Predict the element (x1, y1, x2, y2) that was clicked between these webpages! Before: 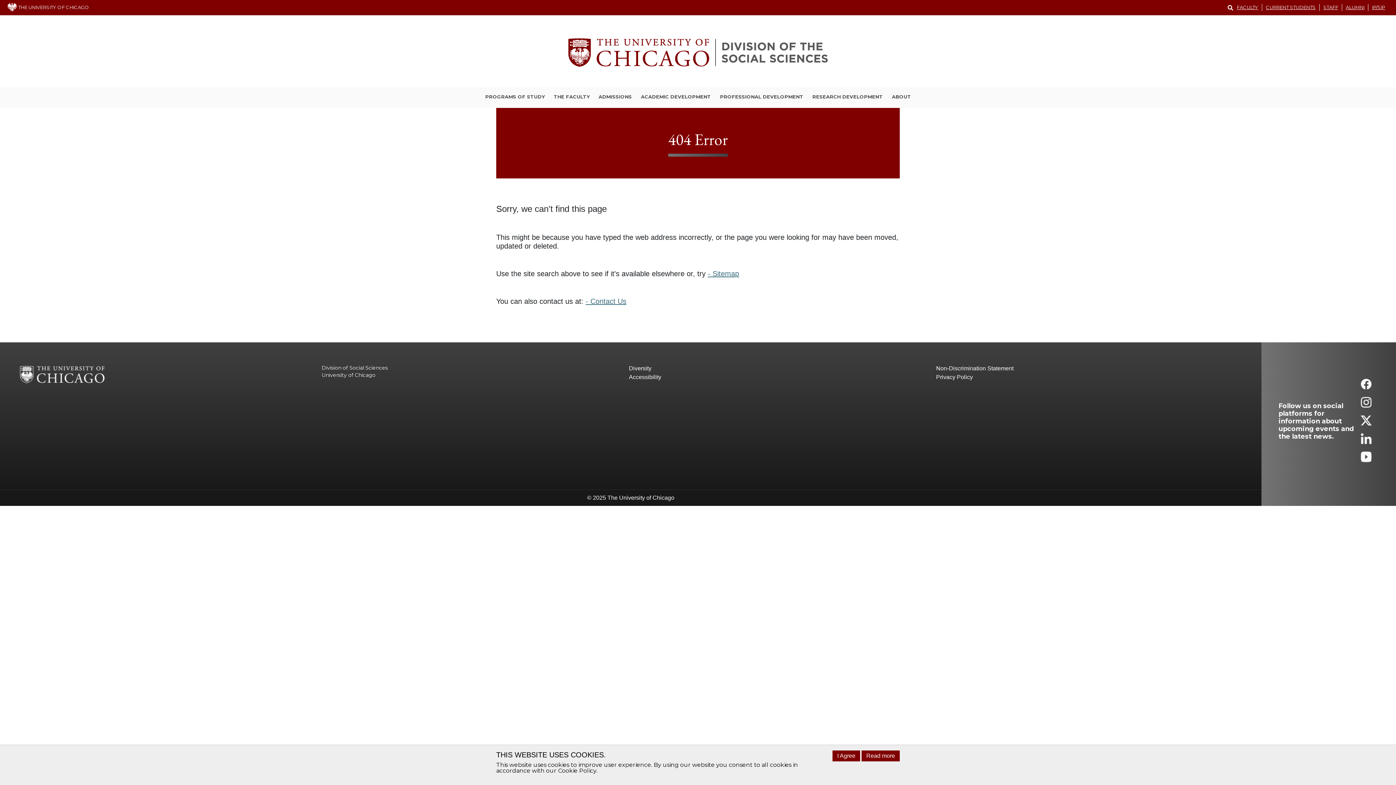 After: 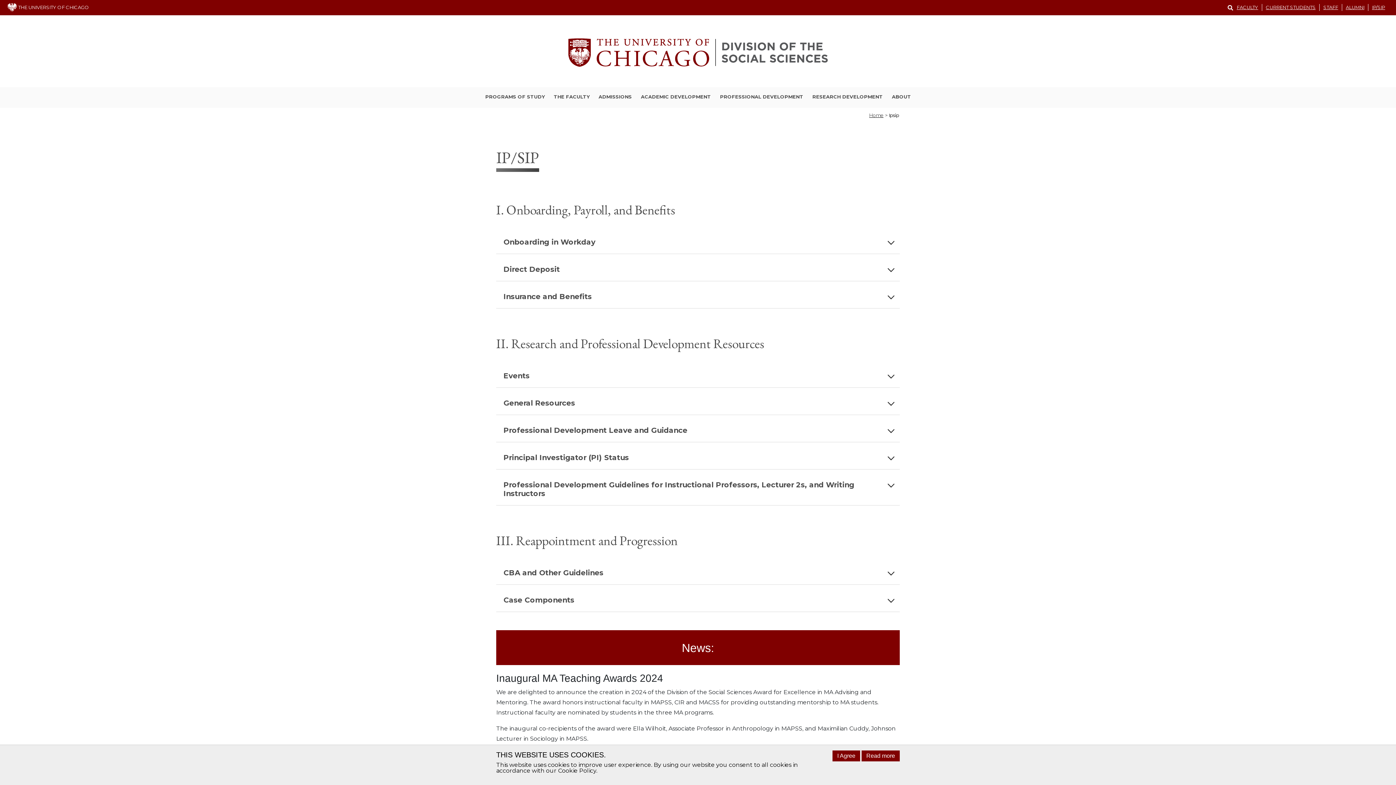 Action: bbox: (1368, 4, 1389, 10) label: IP/SIP